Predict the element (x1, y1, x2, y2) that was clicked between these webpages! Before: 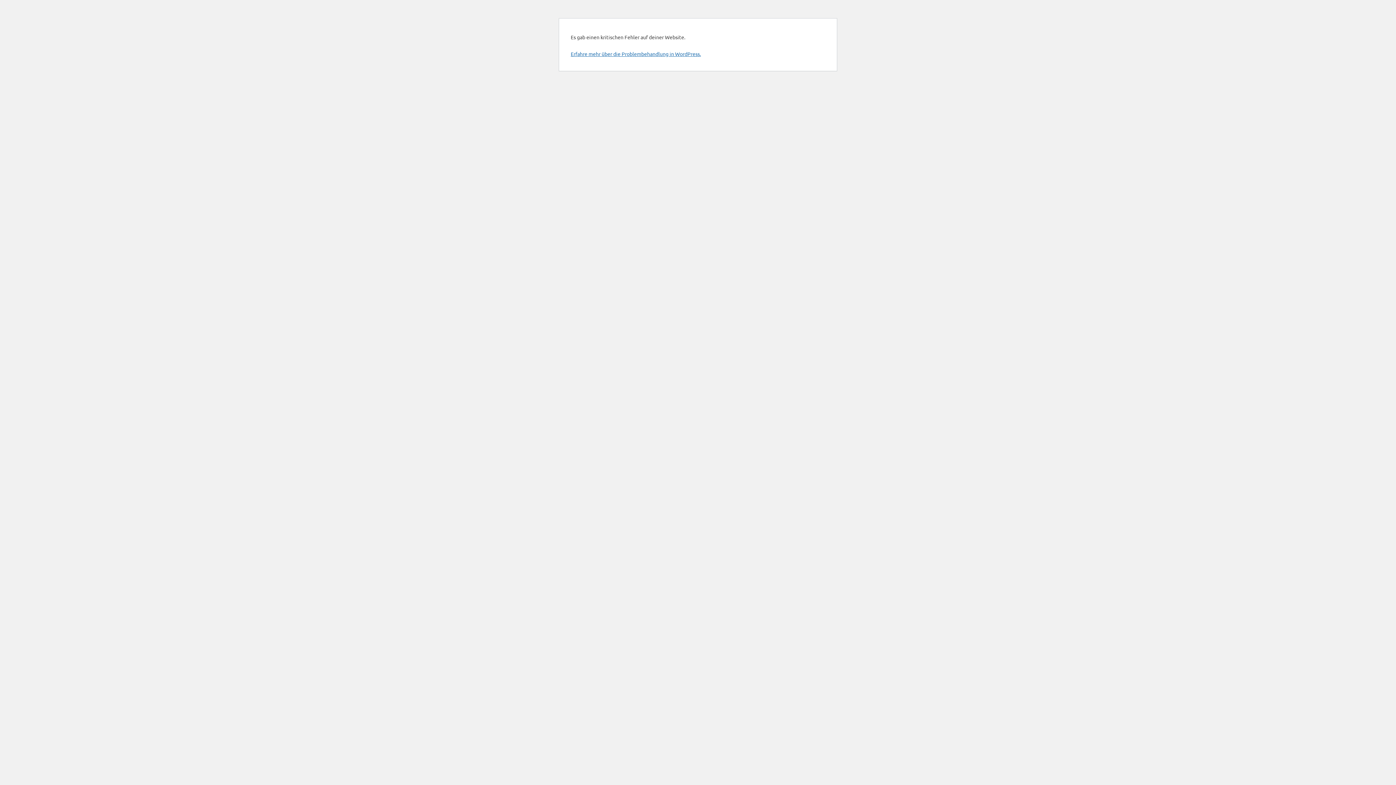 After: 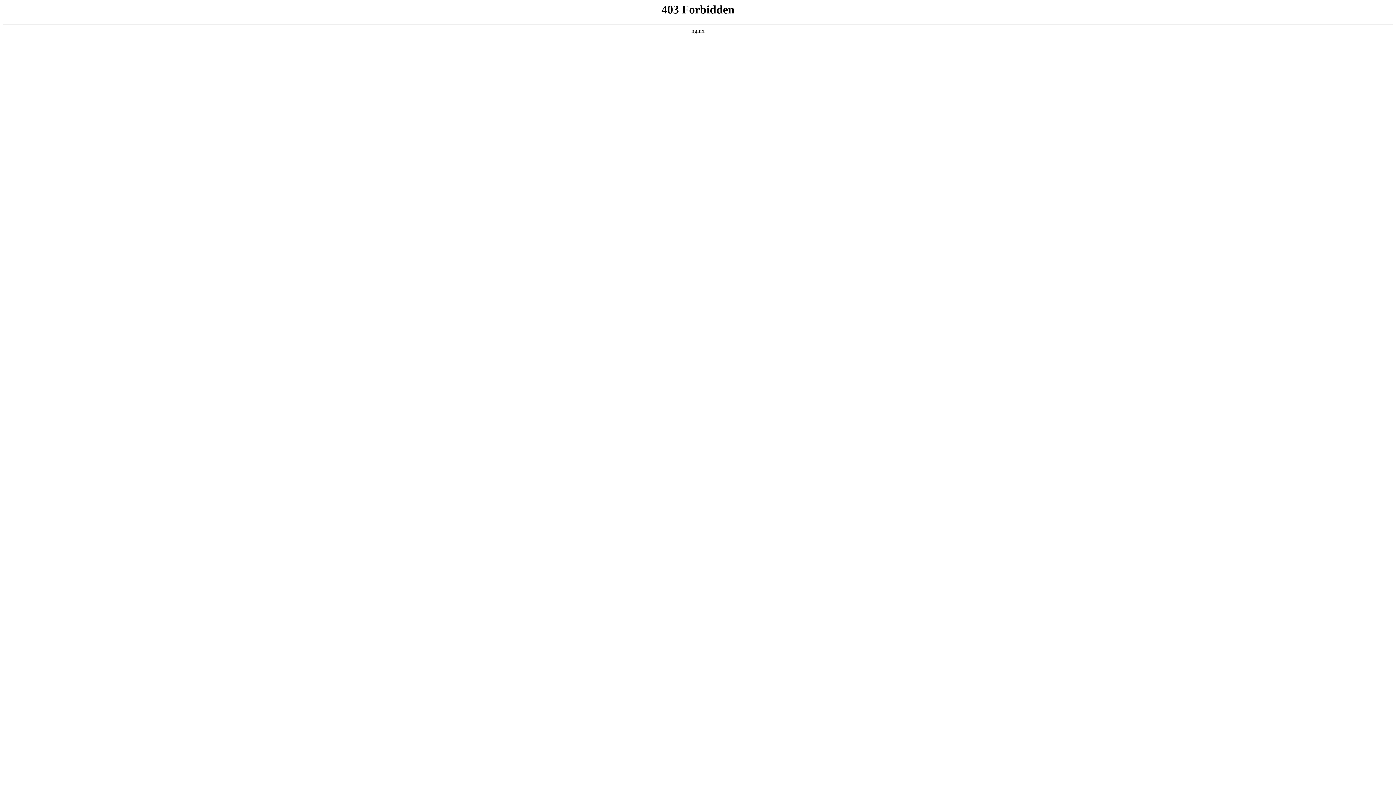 Action: bbox: (570, 50, 701, 57) label: Erfahre mehr über die Problembehandlung in WordPress.